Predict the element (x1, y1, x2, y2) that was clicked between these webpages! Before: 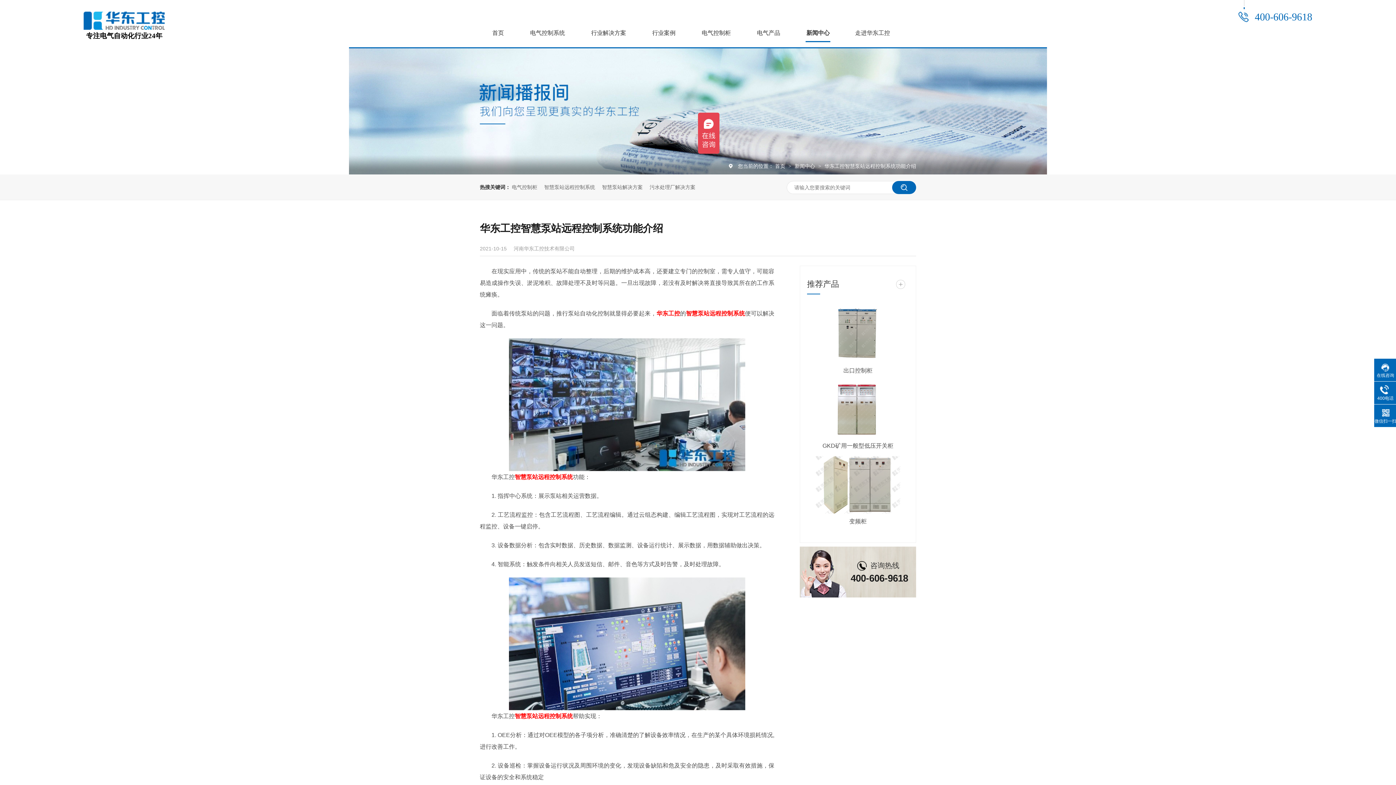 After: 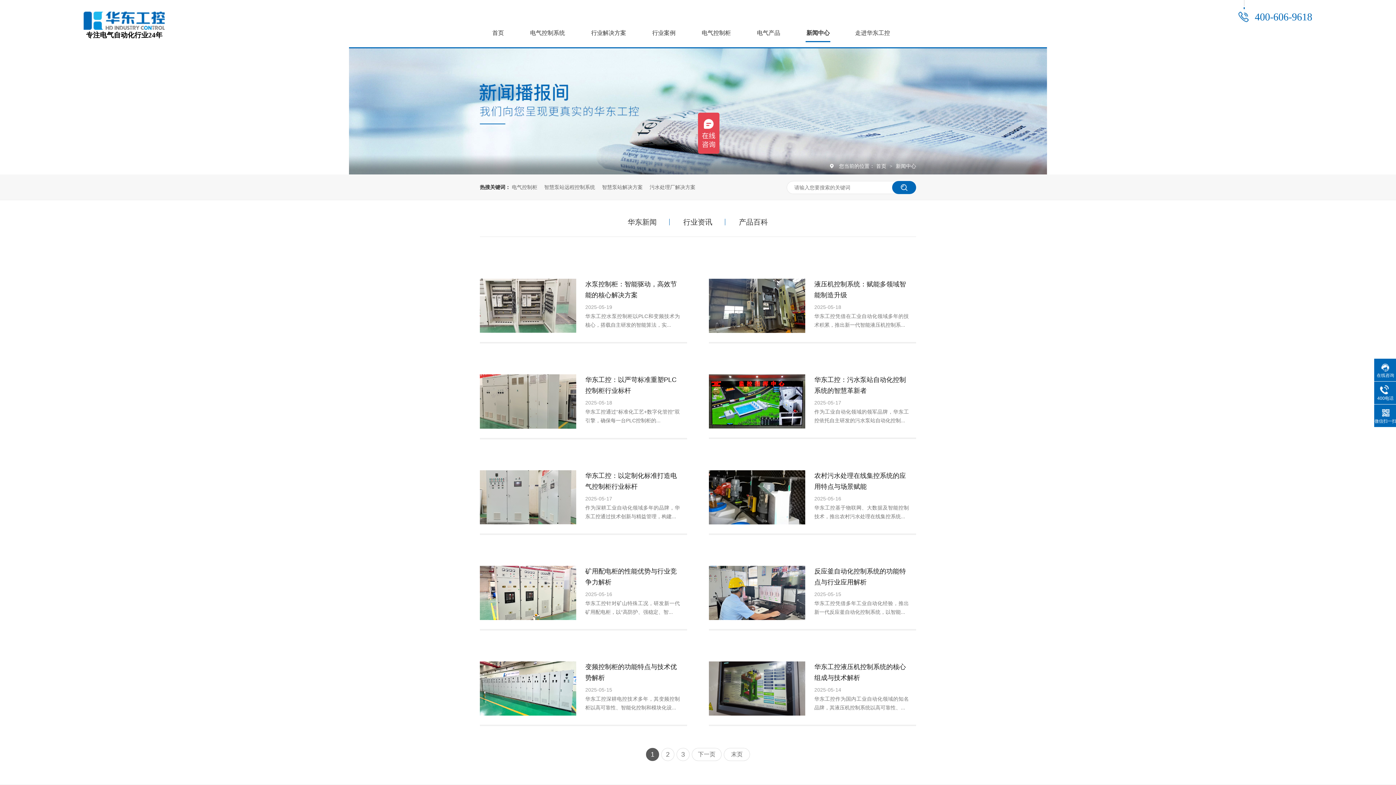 Action: label: 新闻中心 bbox: (806, 24, 829, 42)